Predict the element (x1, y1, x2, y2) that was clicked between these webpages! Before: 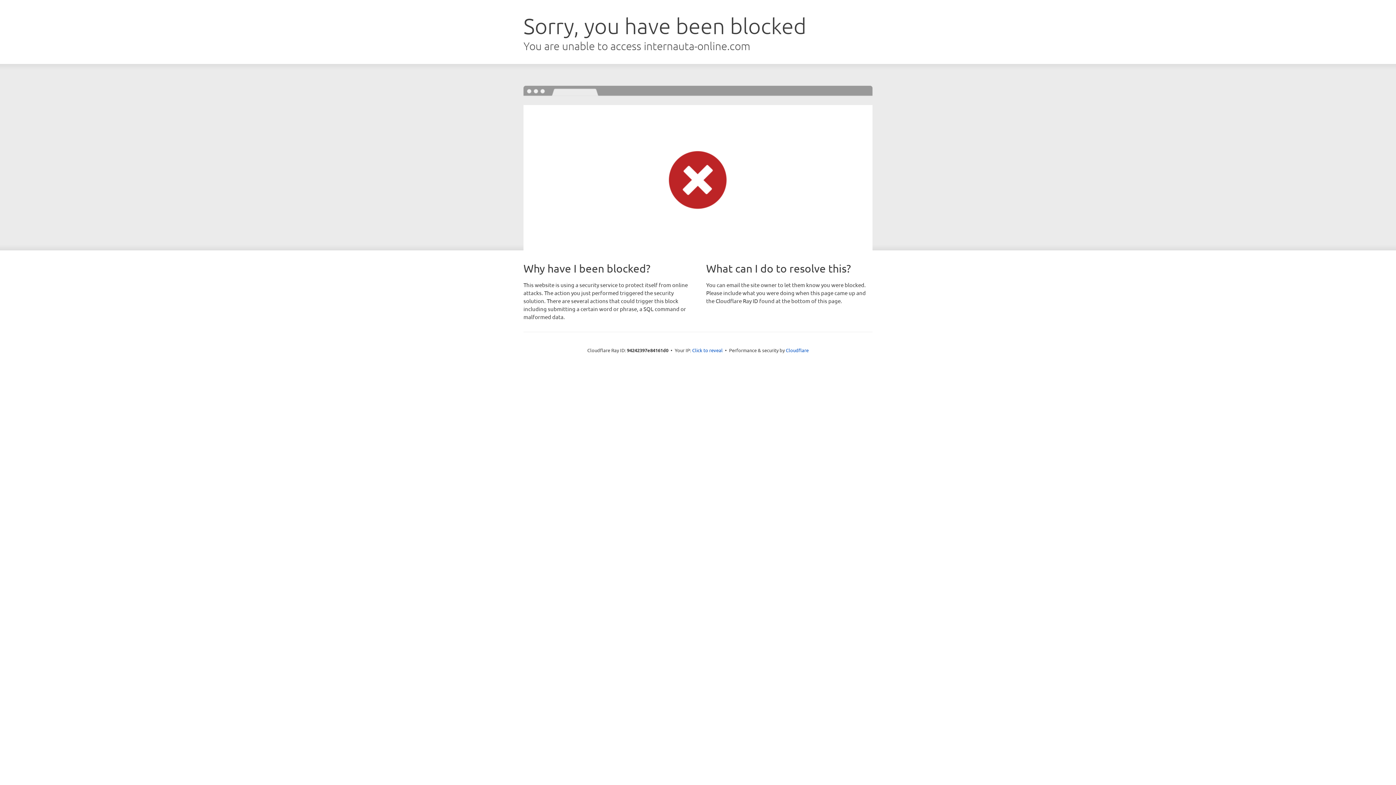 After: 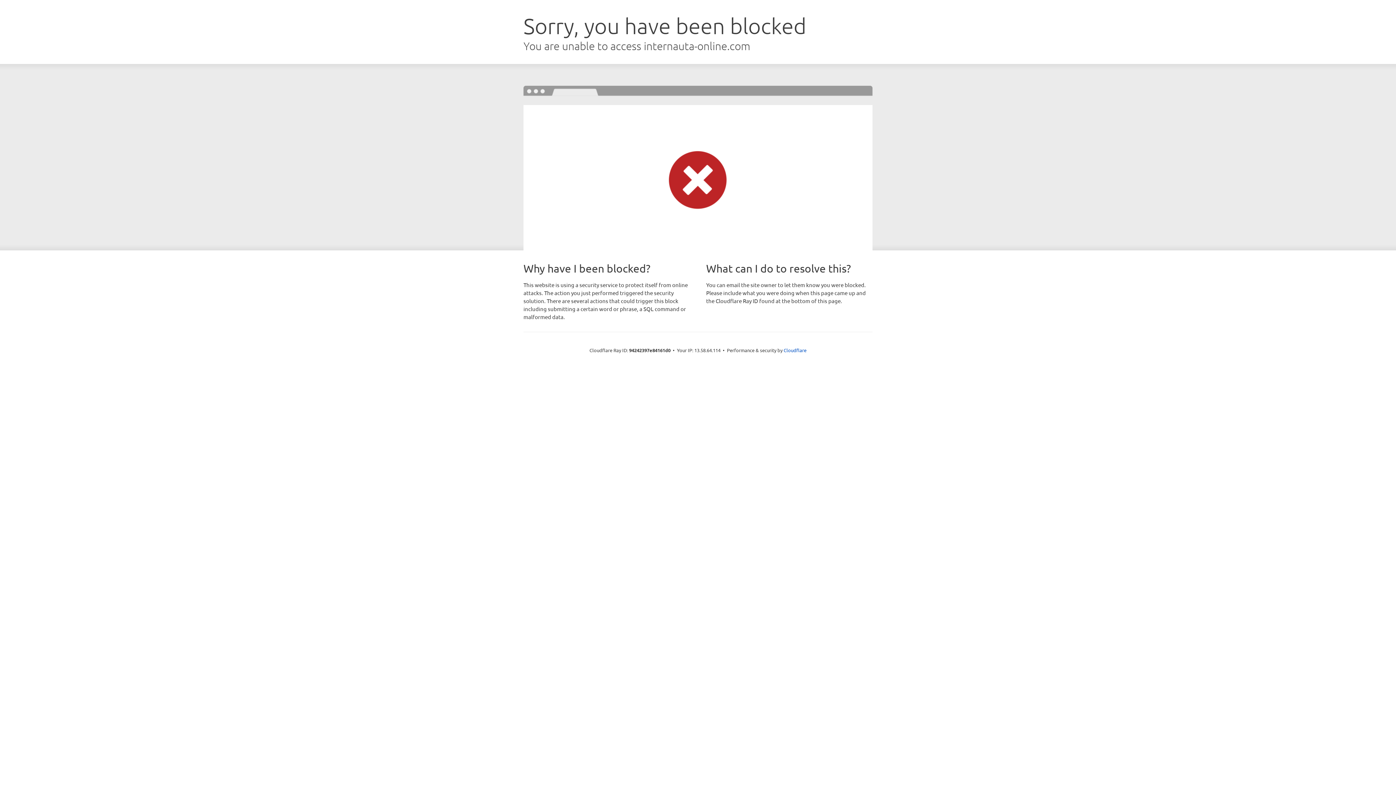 Action: bbox: (692, 346, 722, 353) label: Click to reveal